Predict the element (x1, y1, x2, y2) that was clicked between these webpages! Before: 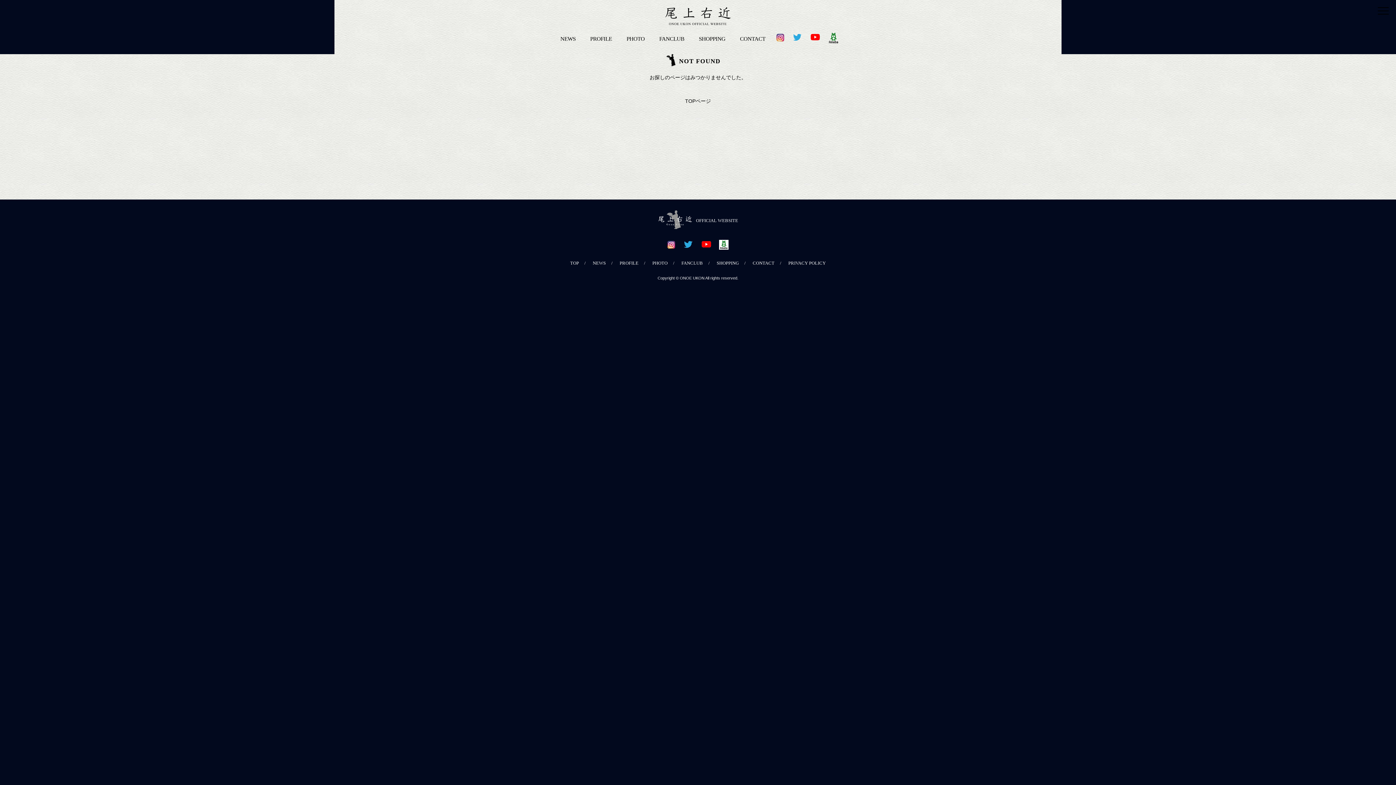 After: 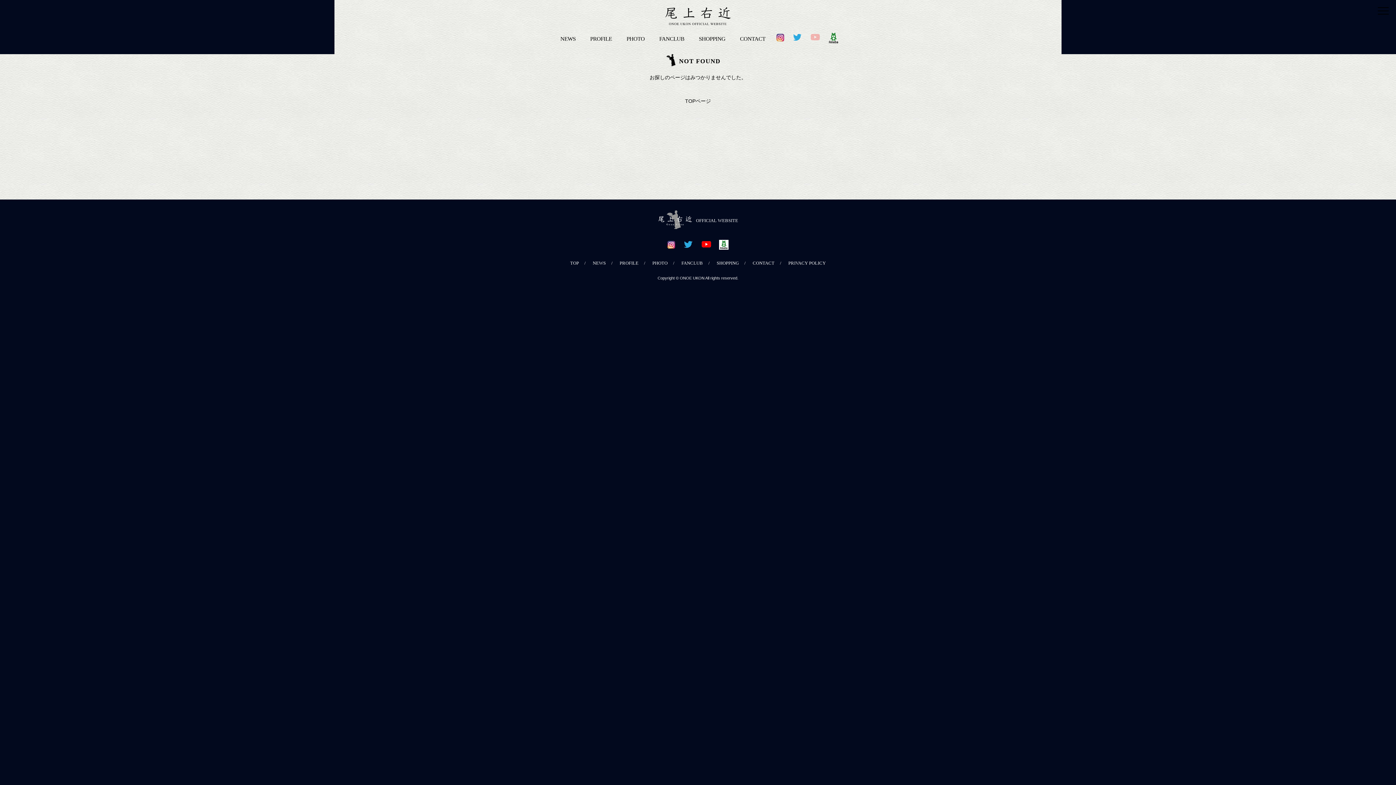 Action: bbox: (810, 35, 820, 41)